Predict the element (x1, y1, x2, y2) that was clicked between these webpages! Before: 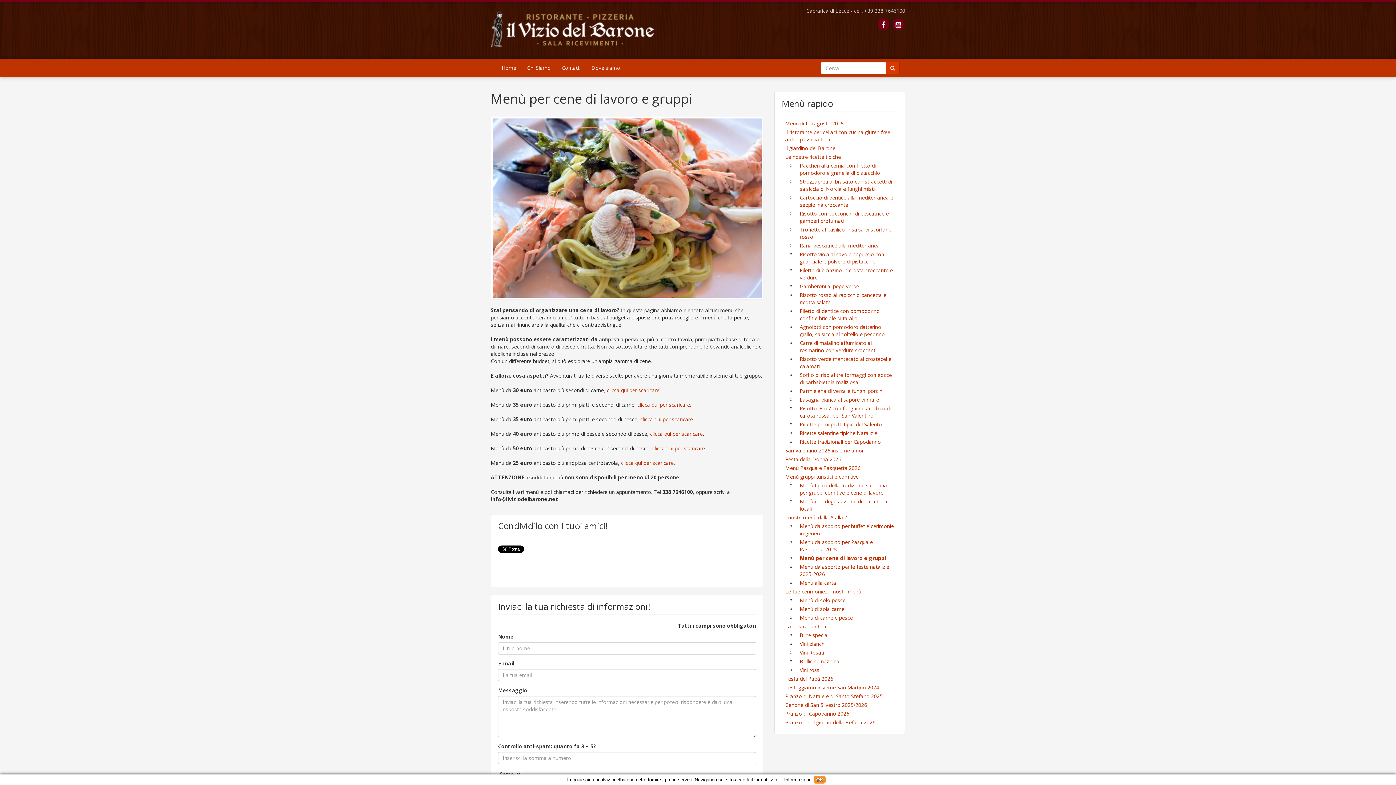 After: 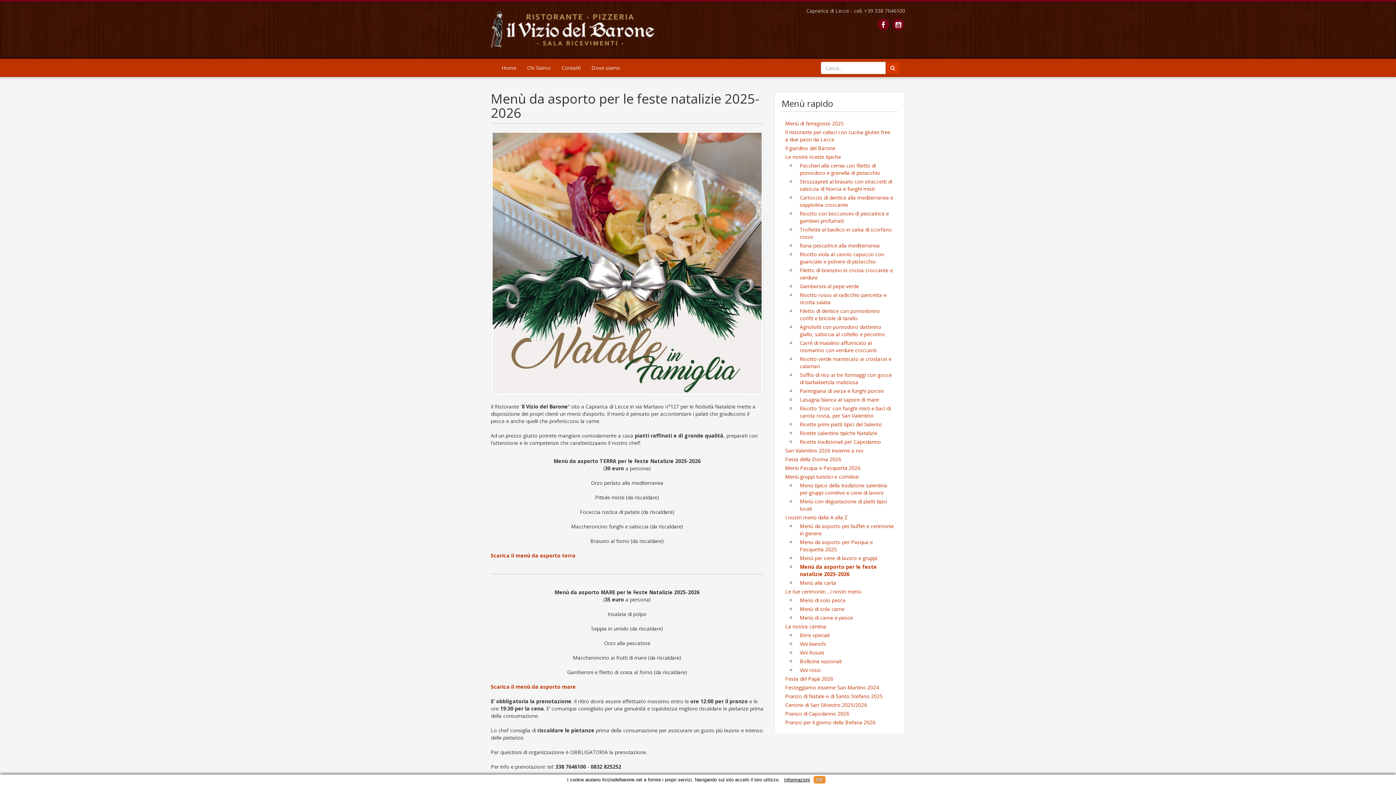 Action: bbox: (796, 562, 898, 578) label: Menù da asporto per le feste natalizie 2025-2026